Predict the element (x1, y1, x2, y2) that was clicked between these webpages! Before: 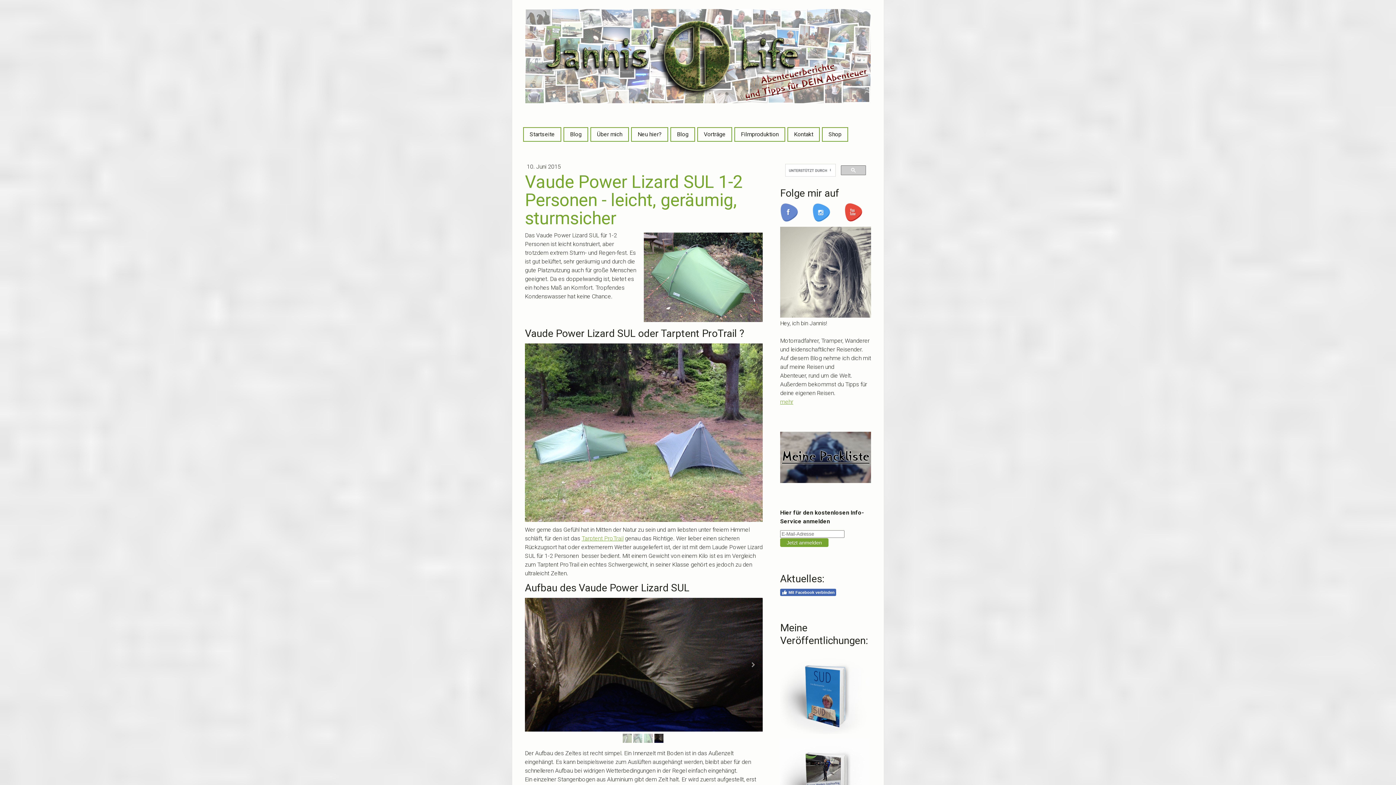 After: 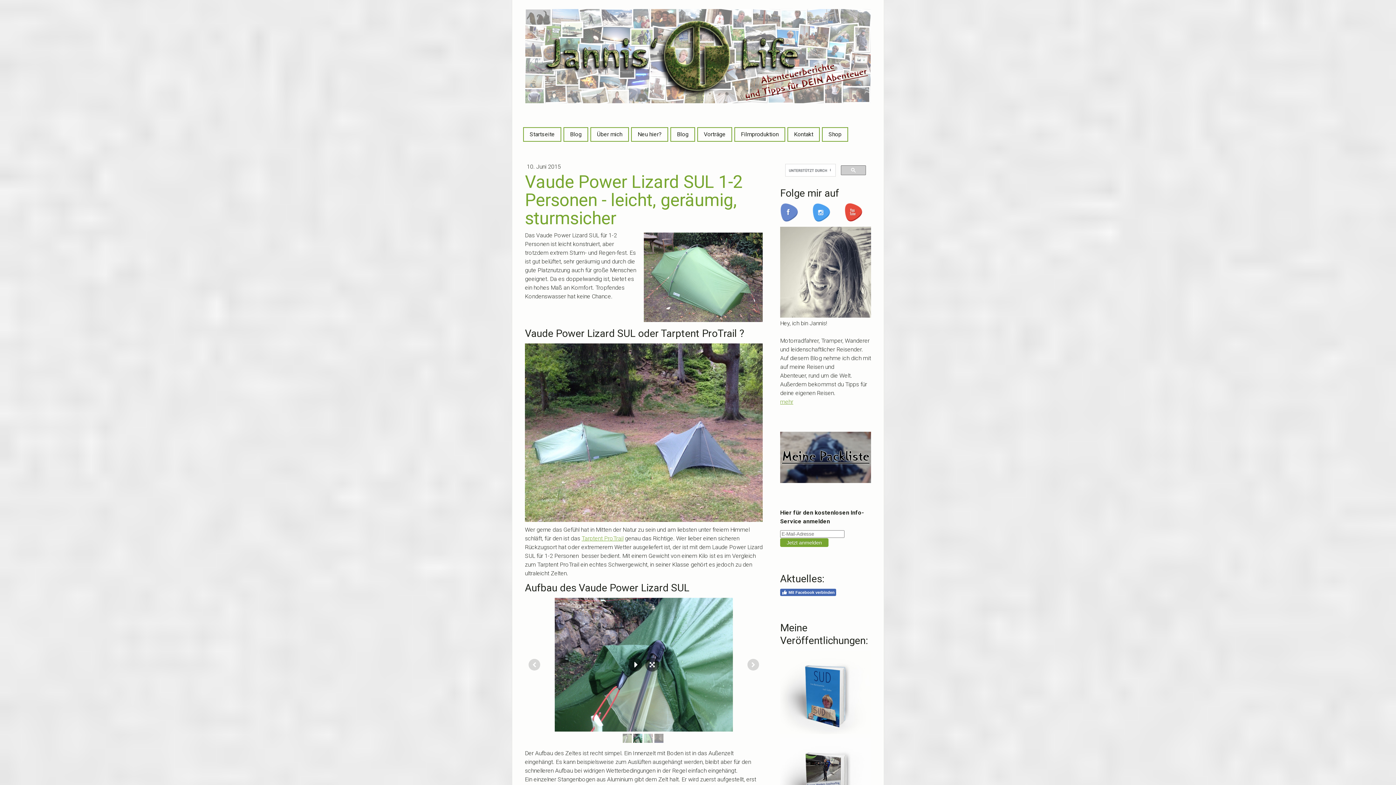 Action: bbox: (633, 734, 642, 743)